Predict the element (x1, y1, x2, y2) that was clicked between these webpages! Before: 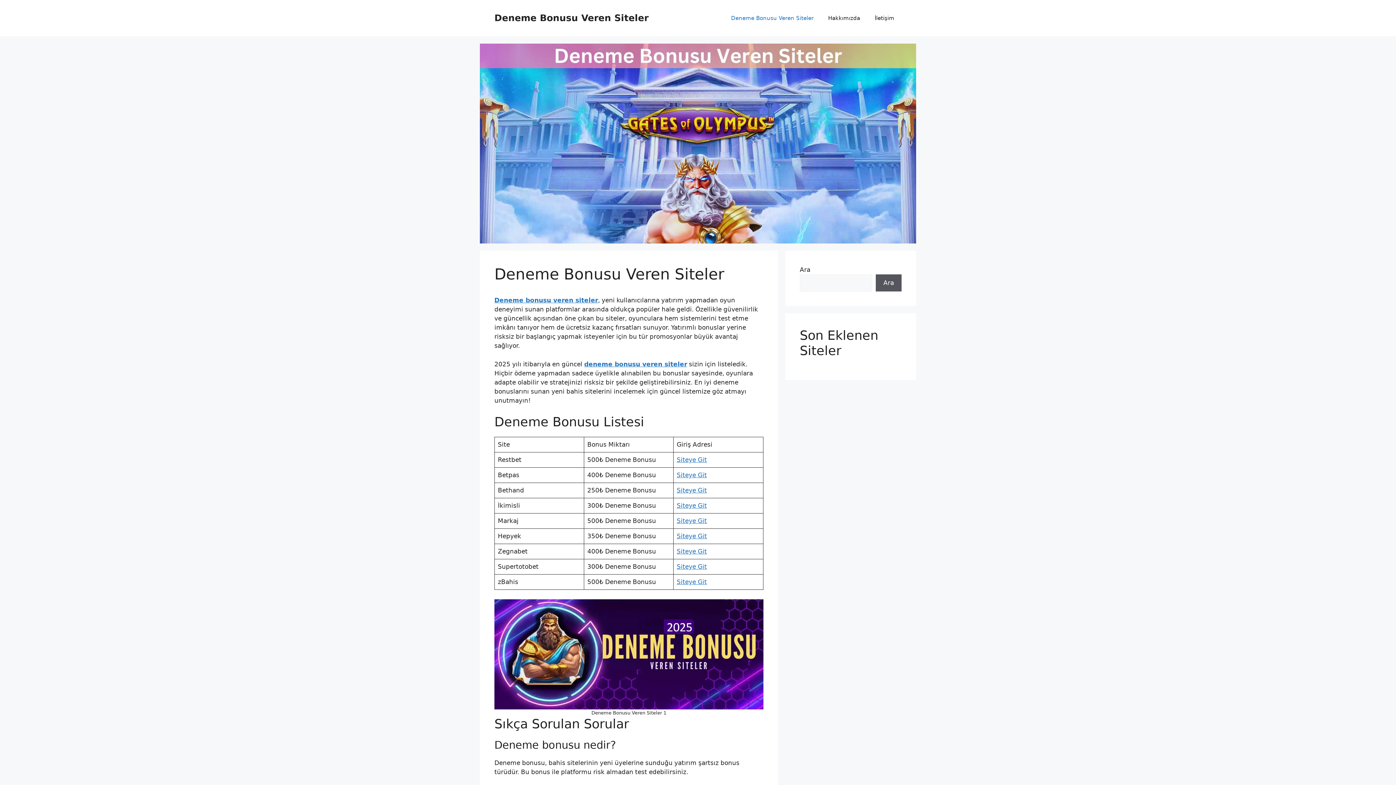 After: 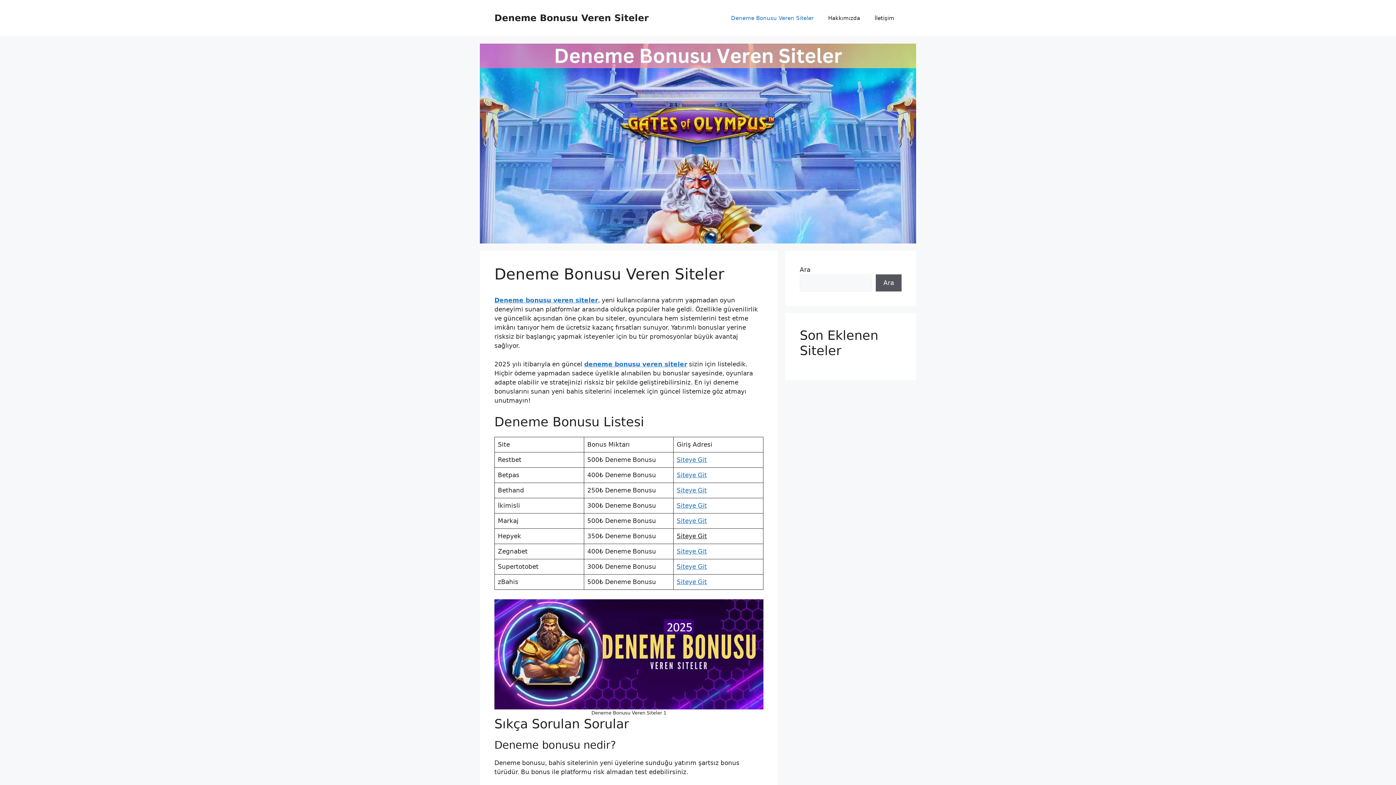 Action: bbox: (676, 532, 707, 540) label: Siteye Git